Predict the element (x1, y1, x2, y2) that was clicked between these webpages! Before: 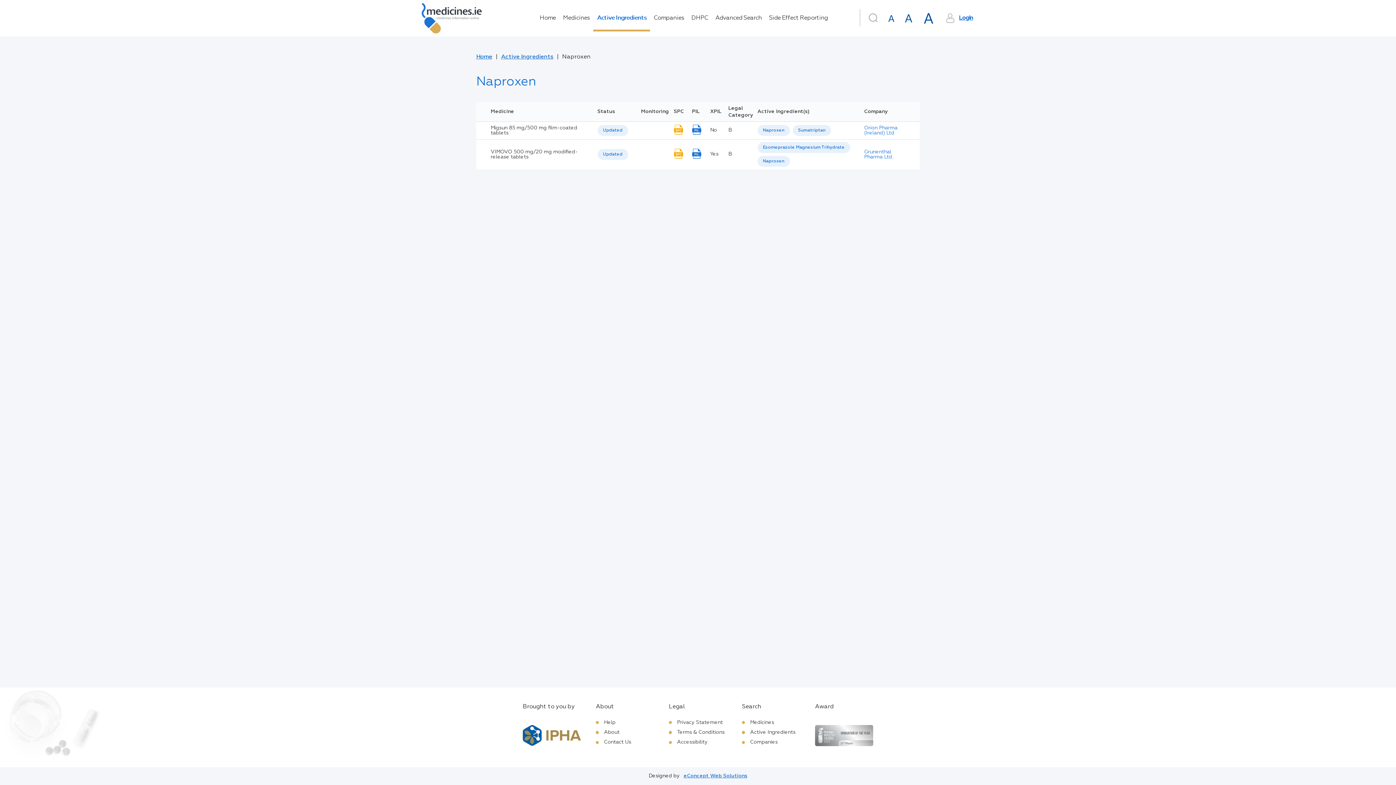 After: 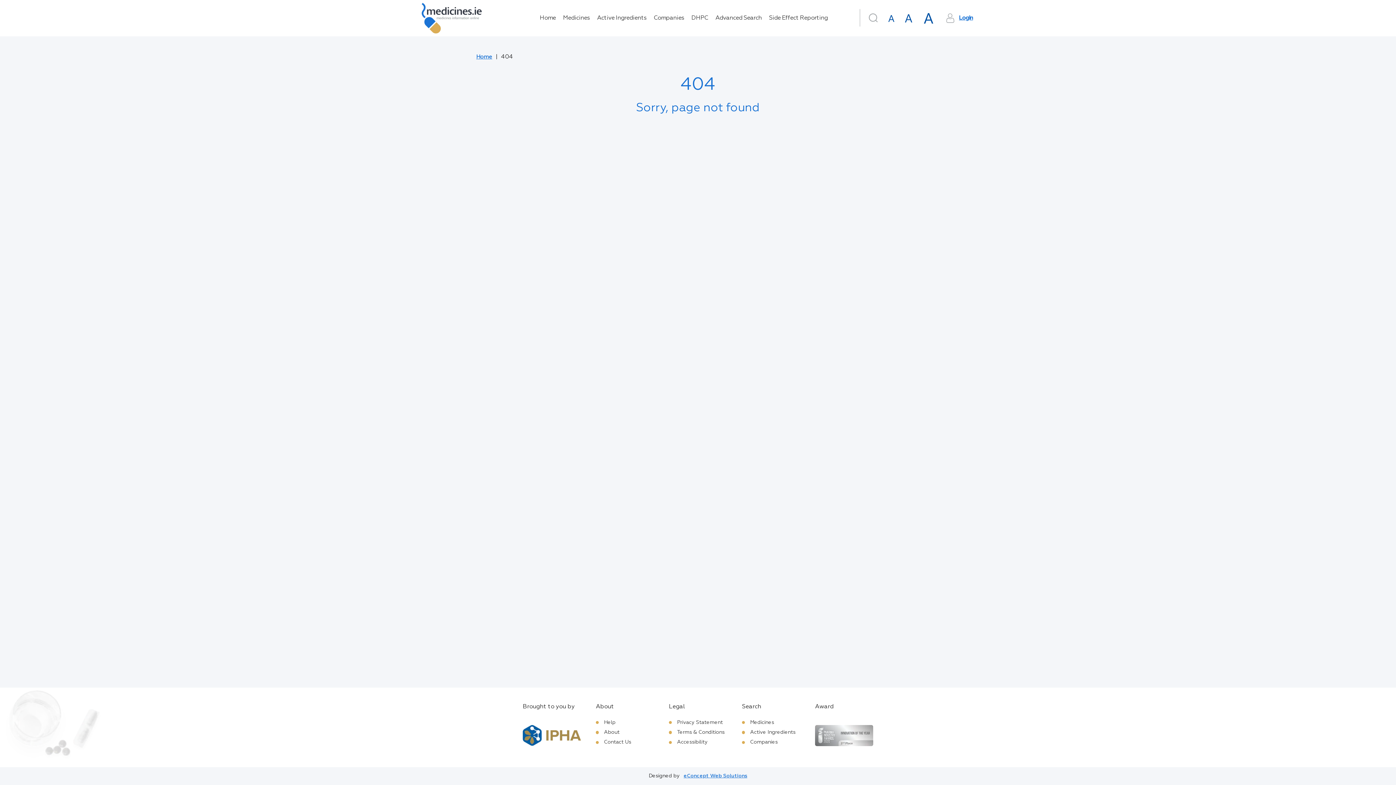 Action: label: Orion Pharma (Ireland) Ltd bbox: (864, 125, 905, 135)